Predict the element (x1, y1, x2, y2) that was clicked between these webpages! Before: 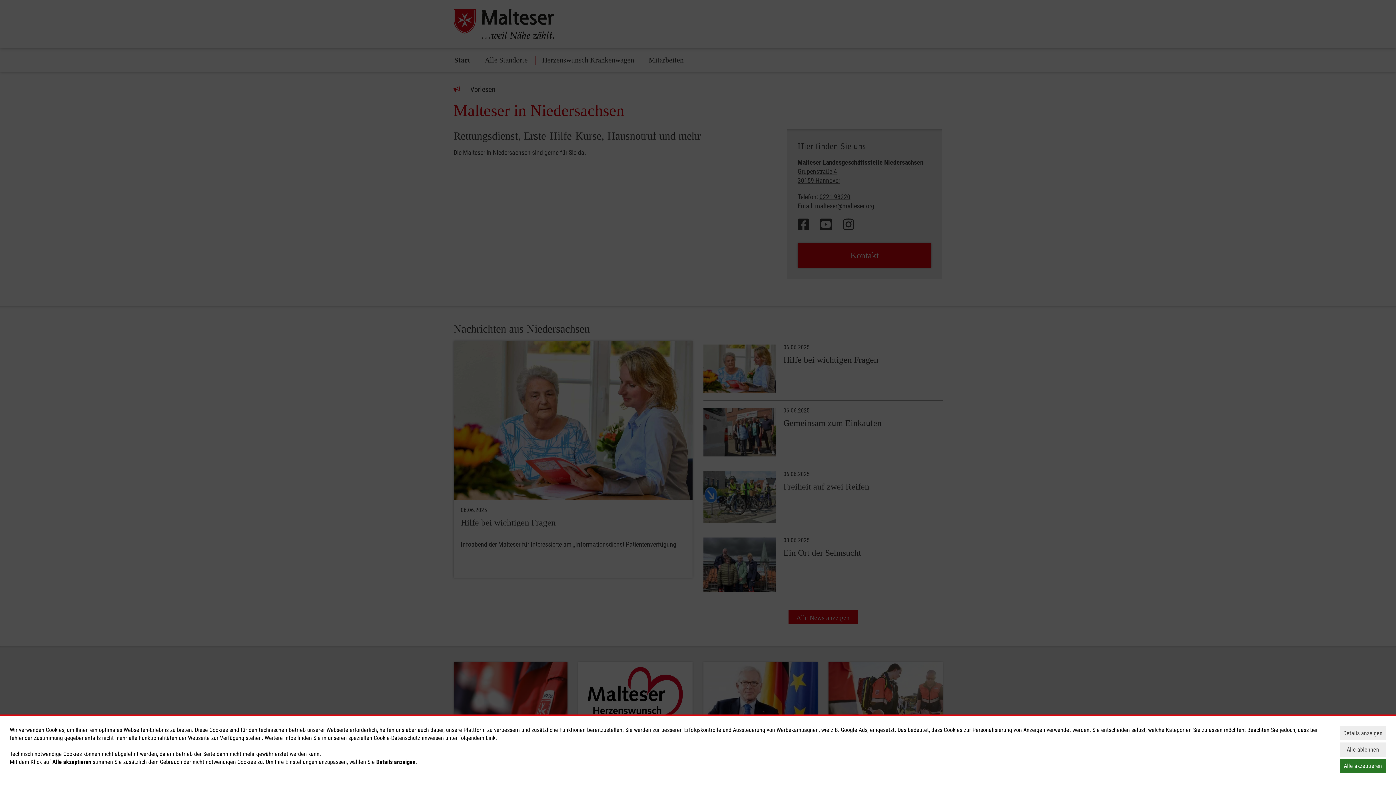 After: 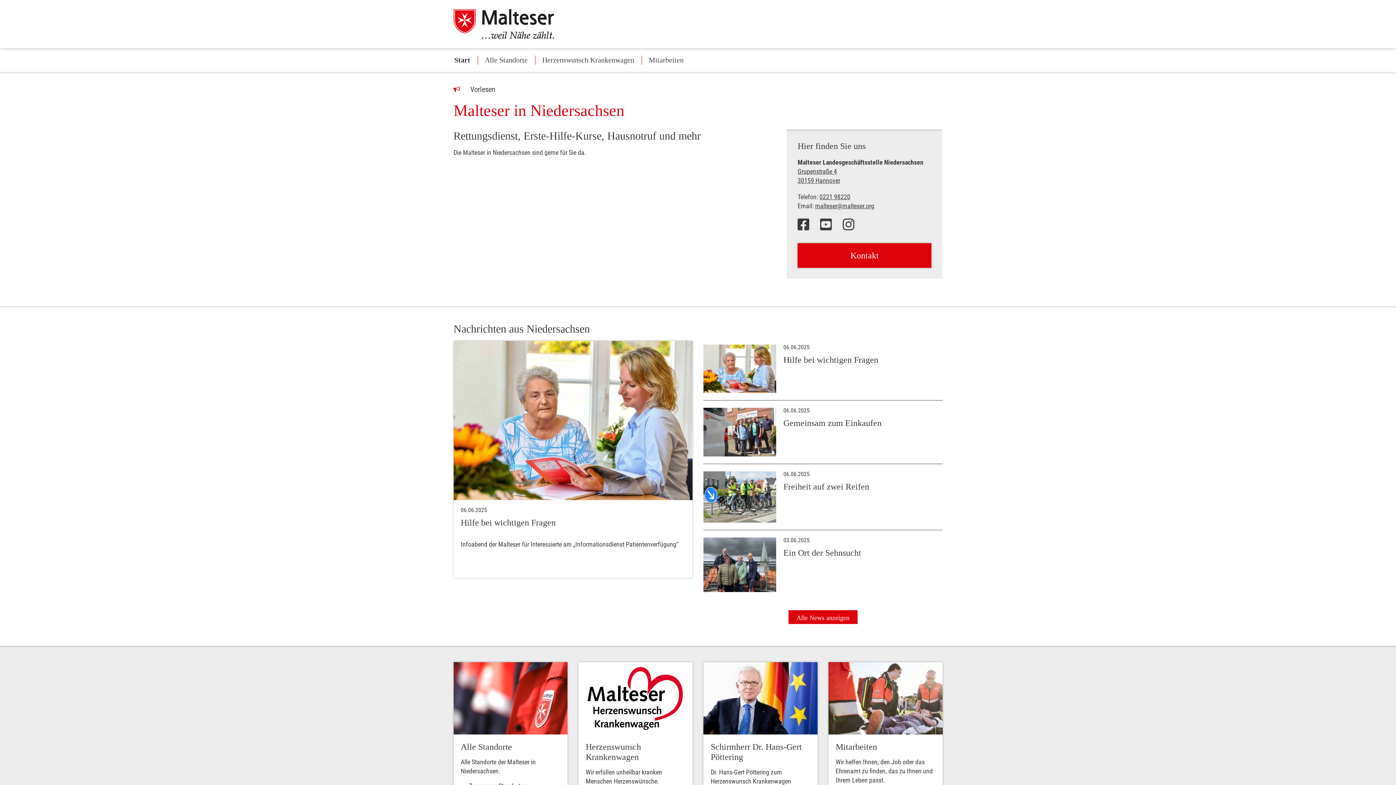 Action: label: Alle ablehnen bbox: (1340, 742, 1386, 757)